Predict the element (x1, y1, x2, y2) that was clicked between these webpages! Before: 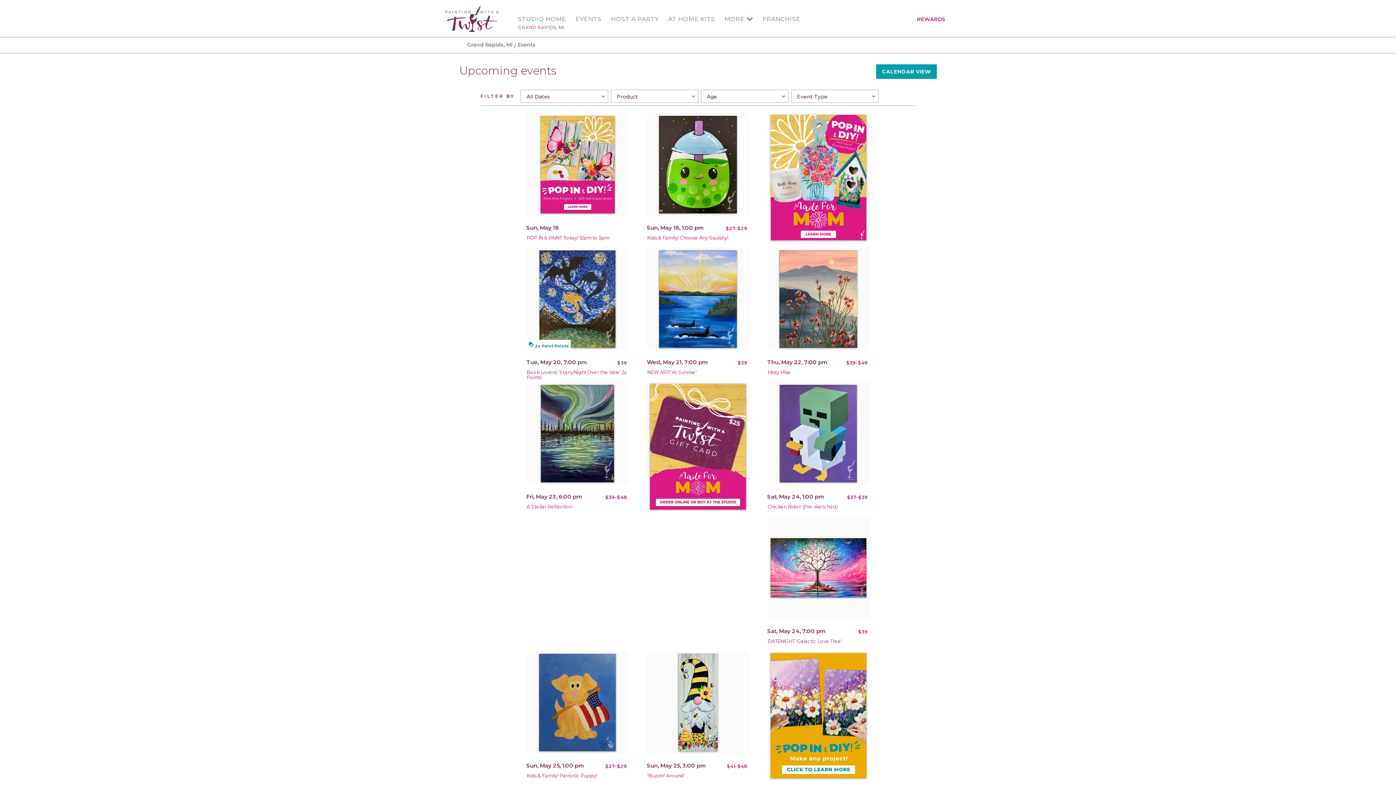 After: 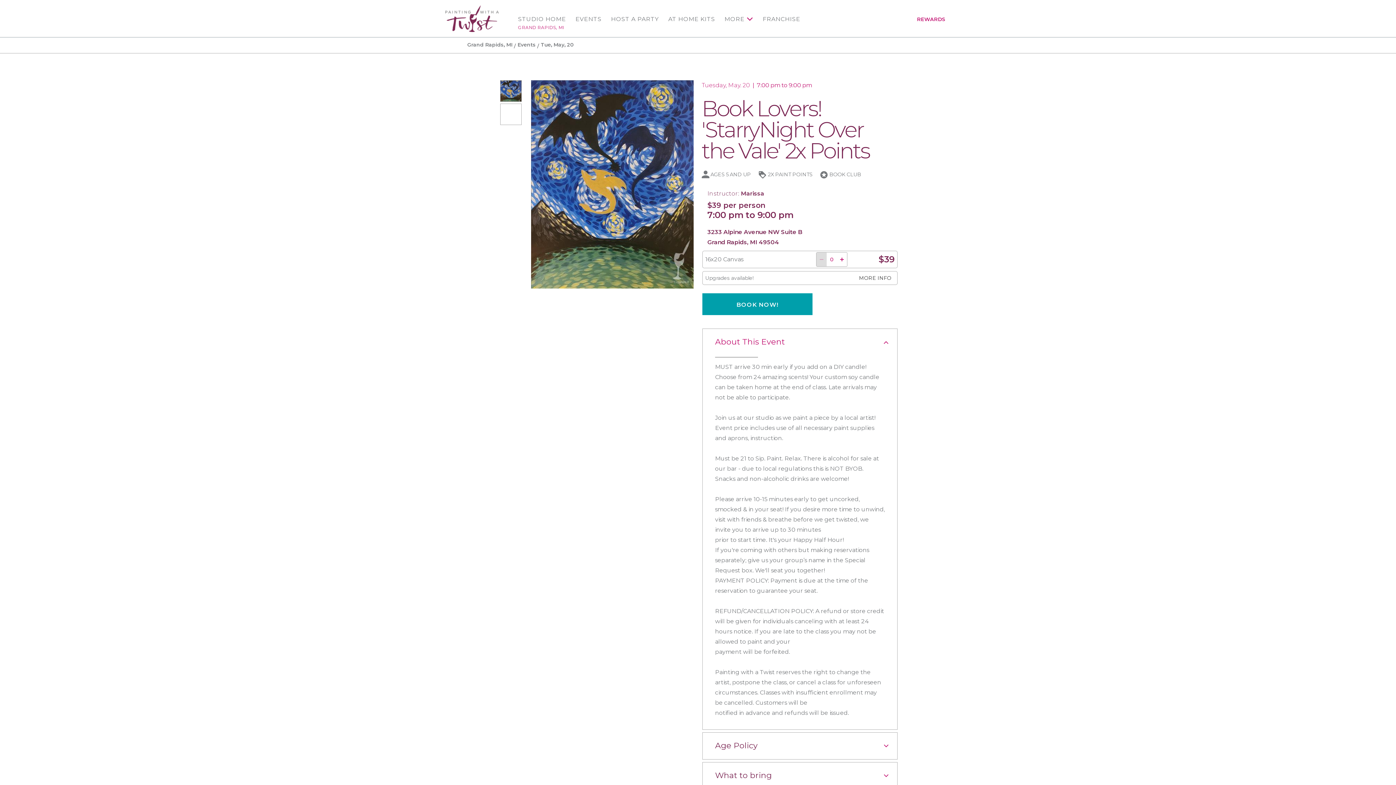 Action: bbox: (539, 295, 615, 301)